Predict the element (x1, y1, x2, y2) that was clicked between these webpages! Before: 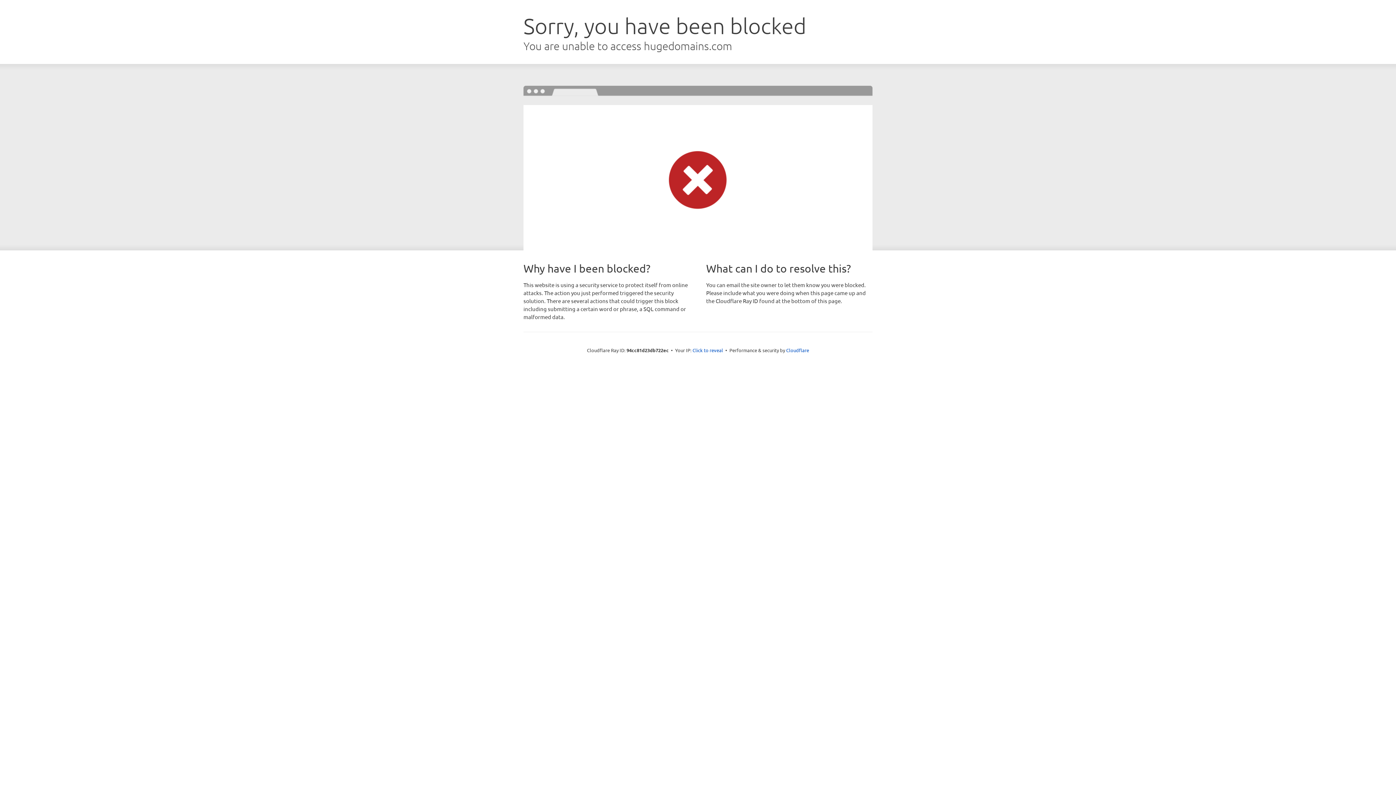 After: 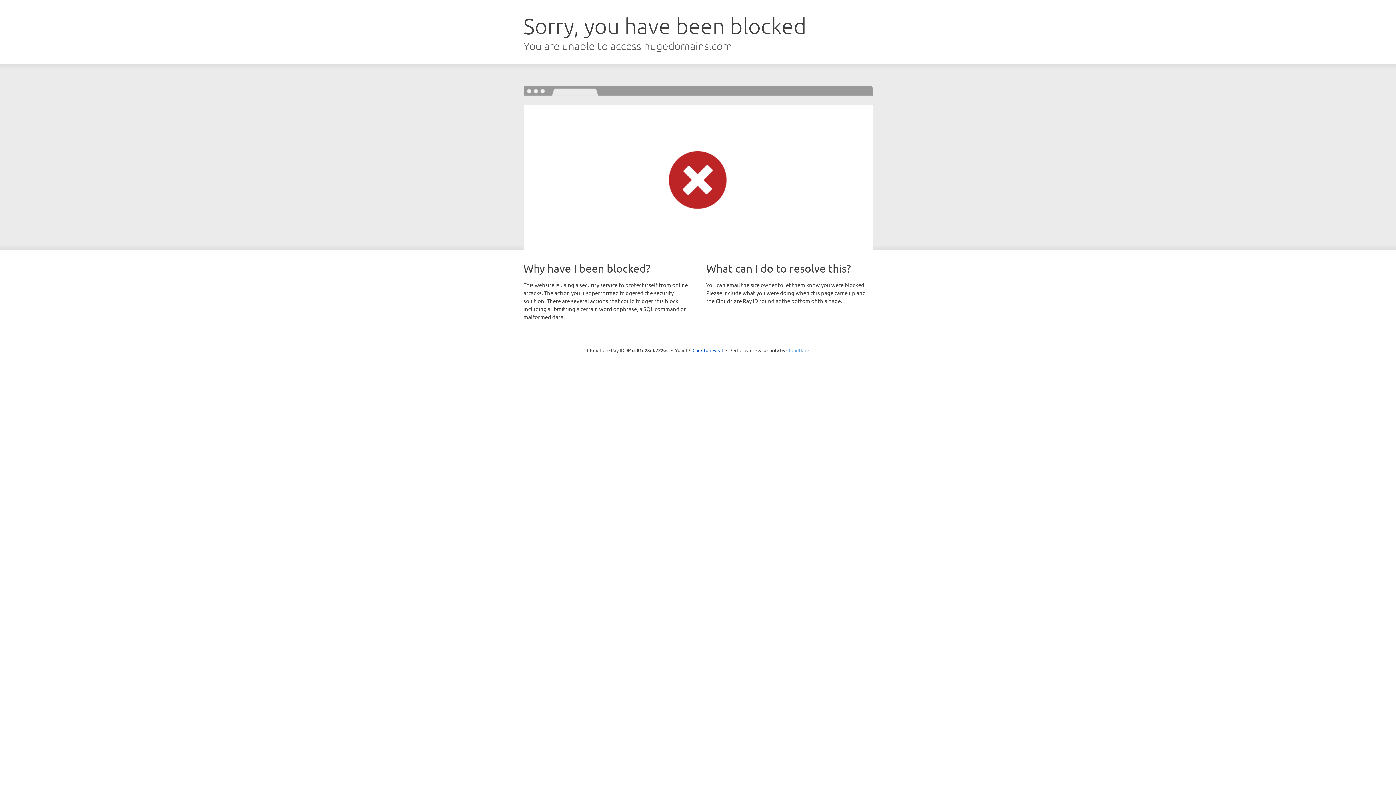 Action: label: Cloudflare bbox: (786, 347, 809, 353)